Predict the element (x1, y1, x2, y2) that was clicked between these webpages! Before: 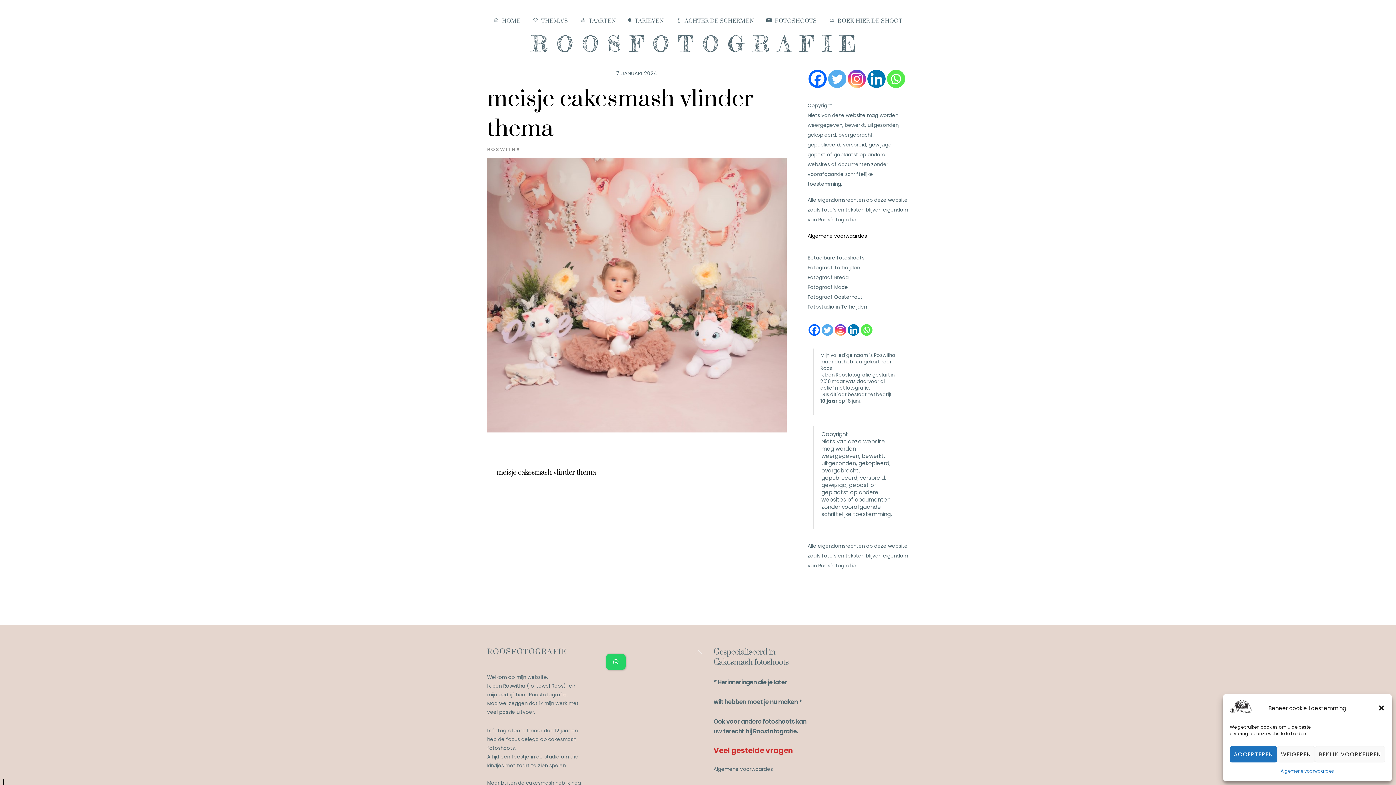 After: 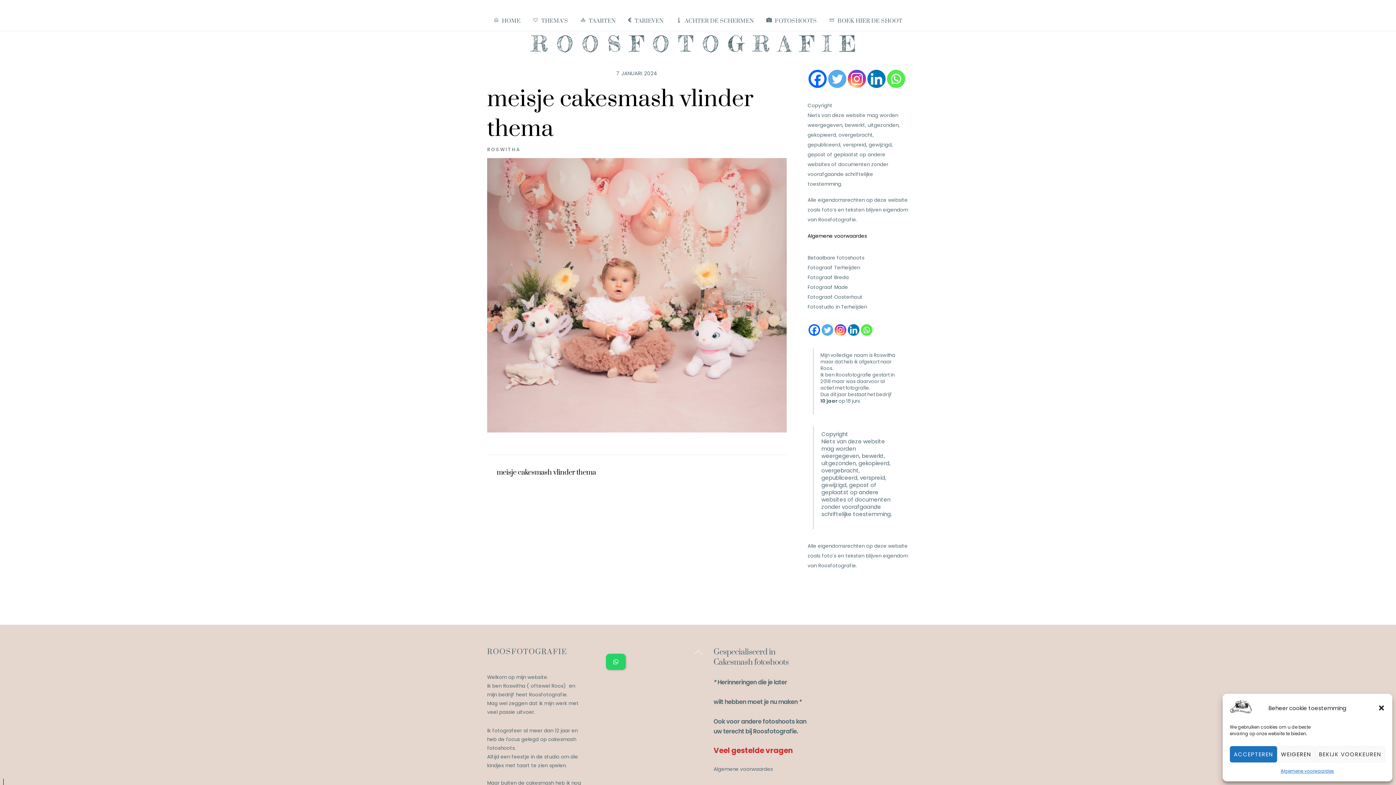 Action: bbox: (847, 324, 859, 336)